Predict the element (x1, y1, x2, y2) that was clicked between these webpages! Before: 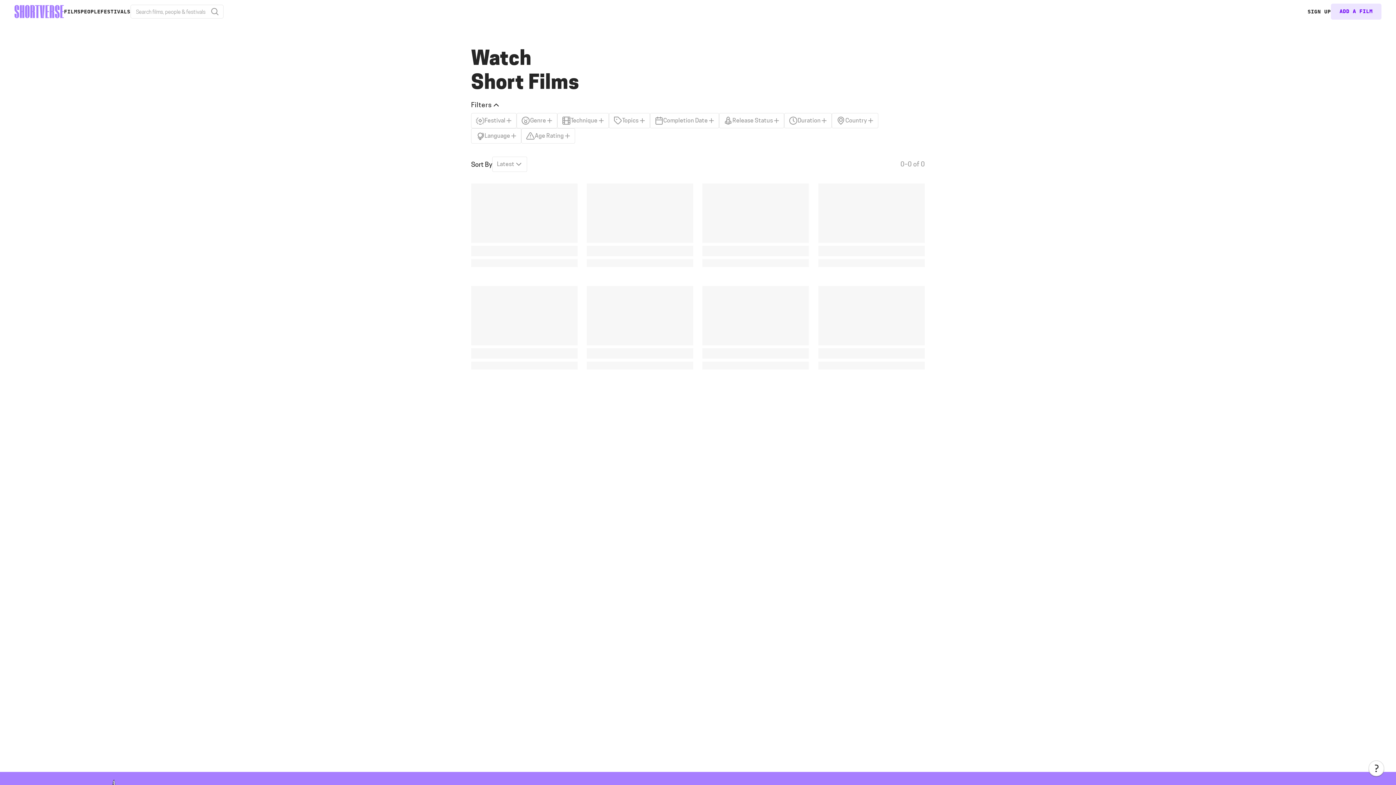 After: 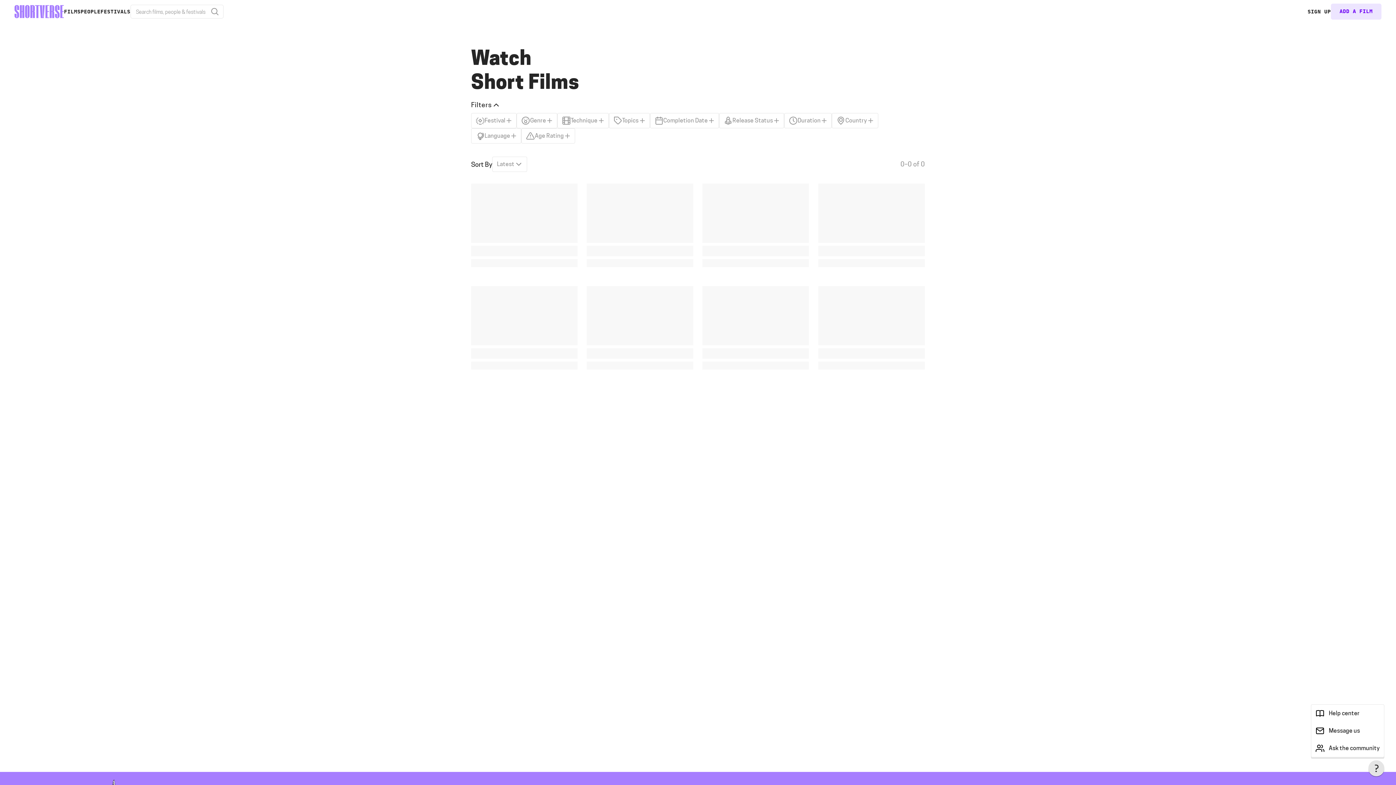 Action: bbox: (1368, 760, 1384, 776)